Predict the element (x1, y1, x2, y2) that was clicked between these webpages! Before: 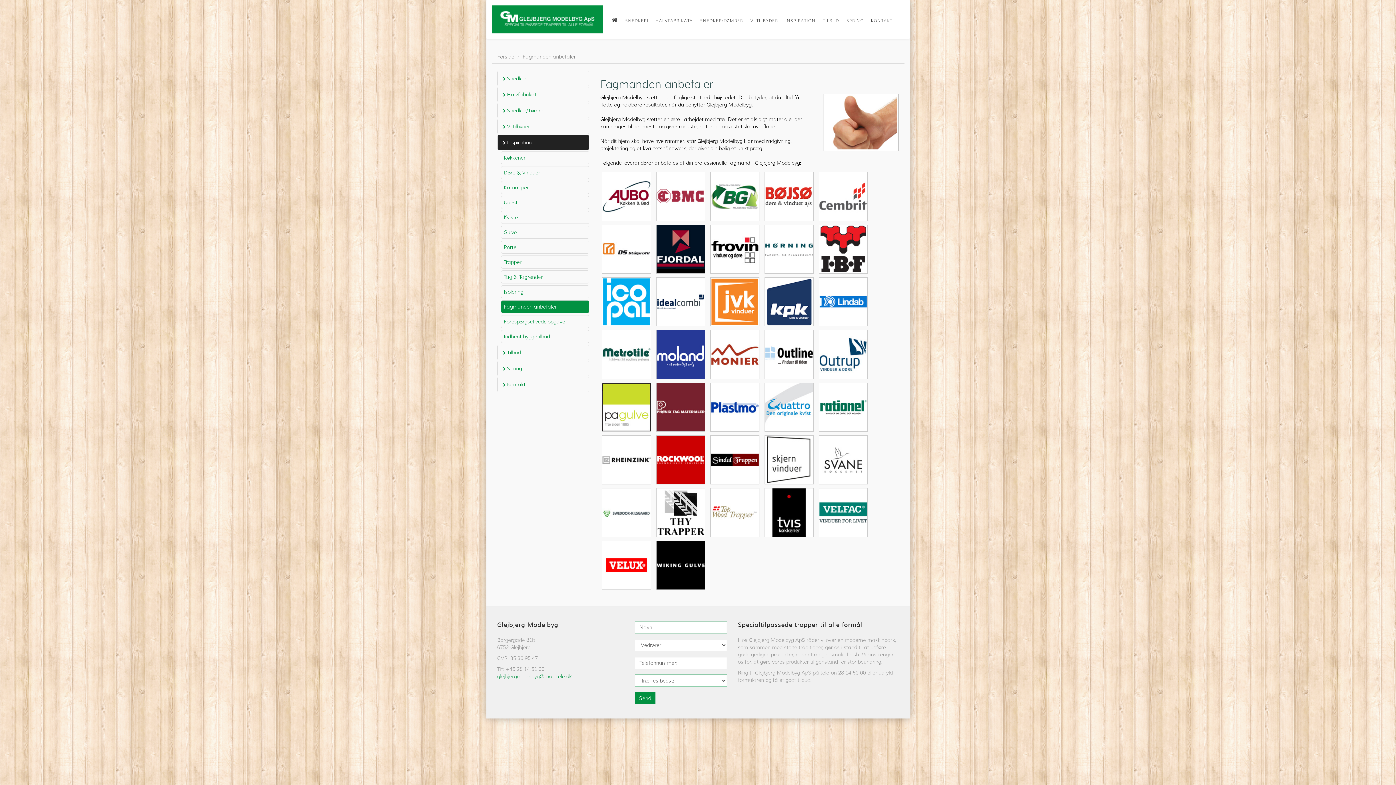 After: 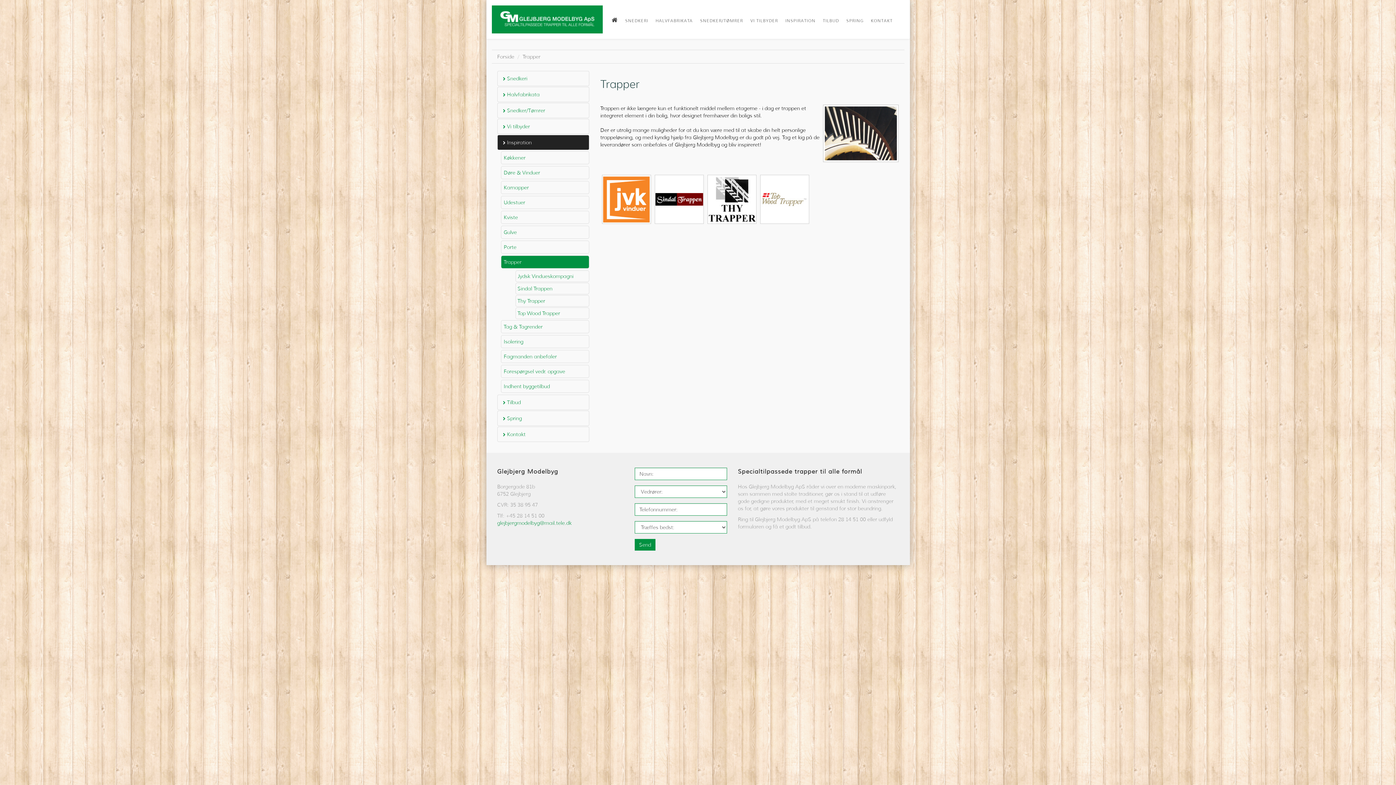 Action: bbox: (500, 255, 589, 268) label: Trapper